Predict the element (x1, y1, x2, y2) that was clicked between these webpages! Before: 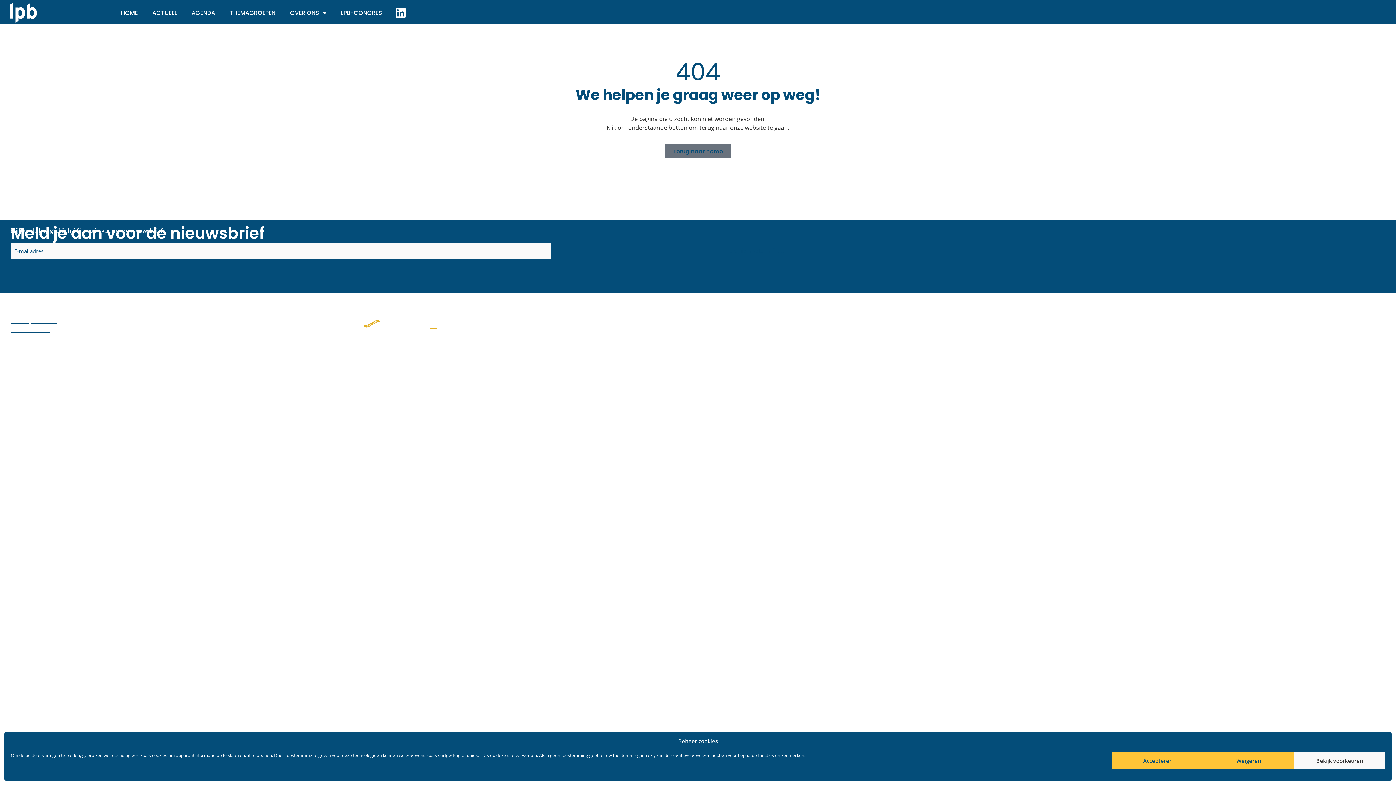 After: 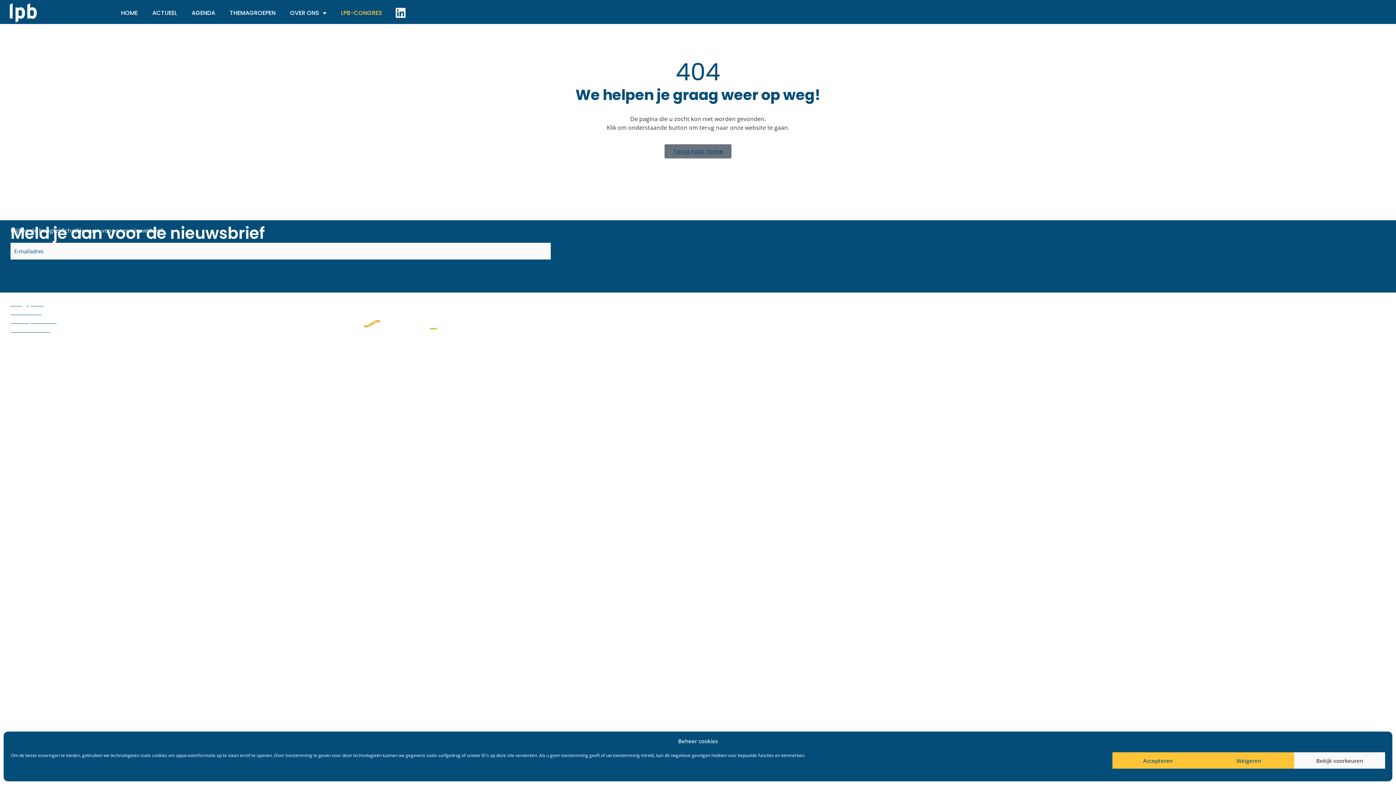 Action: label: LPB-CONGRES bbox: (333, 4, 389, 21)